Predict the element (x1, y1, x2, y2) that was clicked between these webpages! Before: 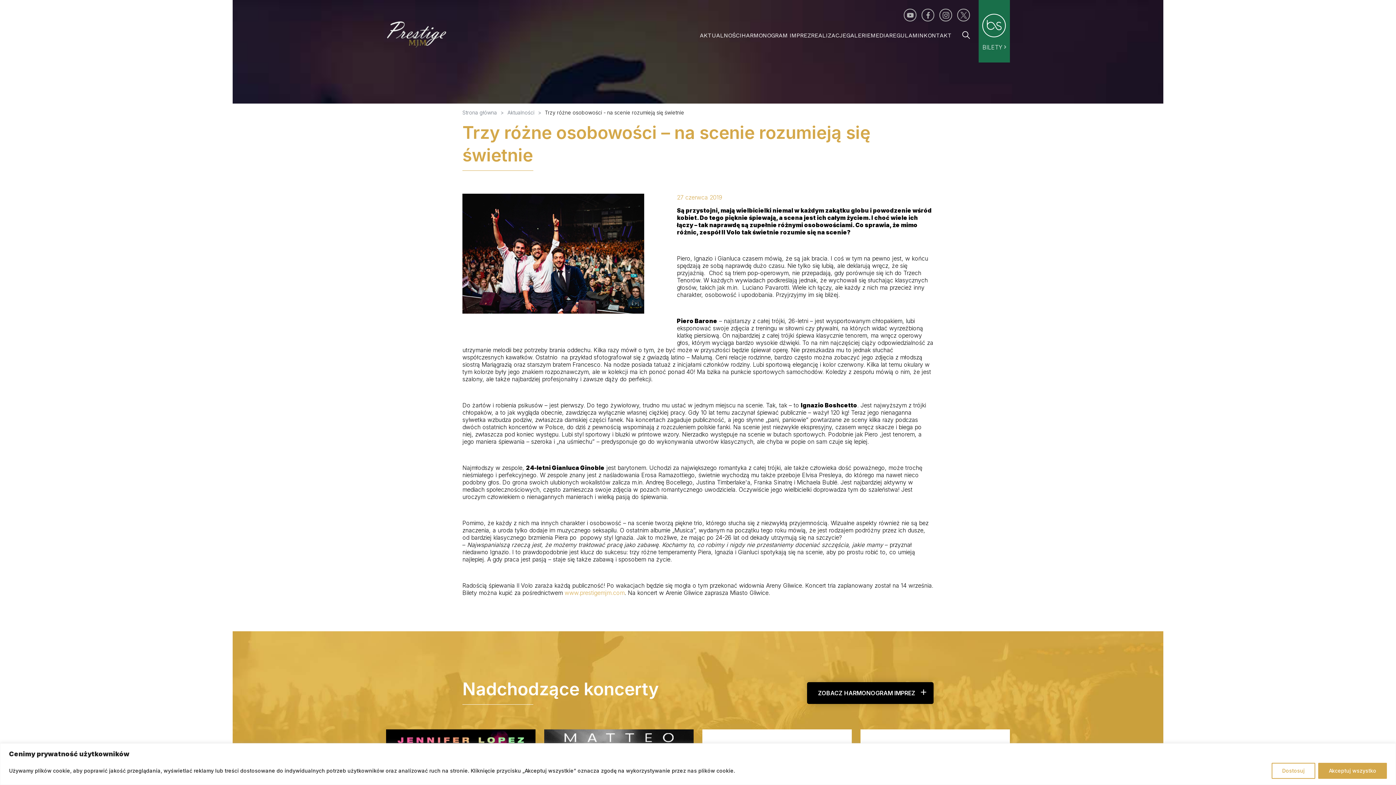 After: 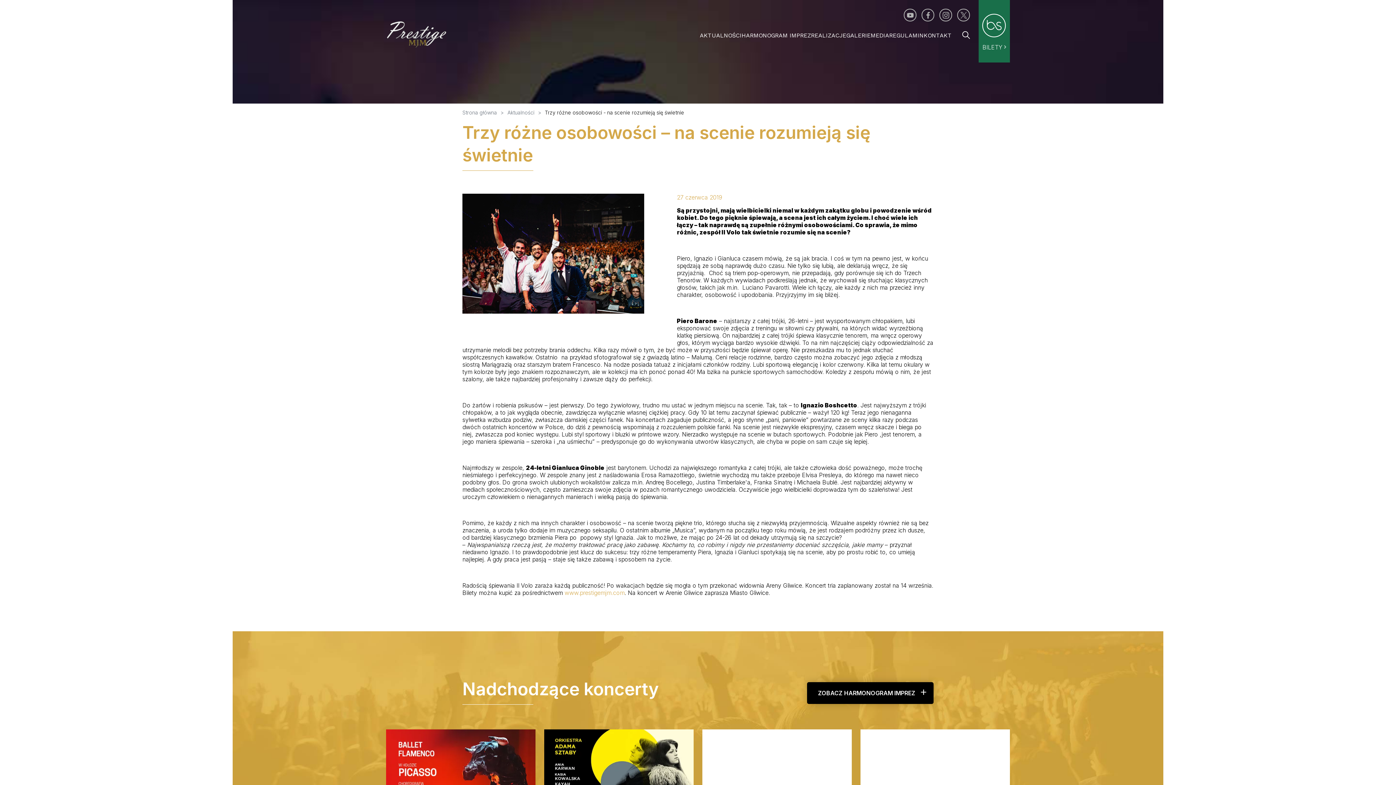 Action: label: Akceptuj wszystko bbox: (1318, 763, 1387, 779)